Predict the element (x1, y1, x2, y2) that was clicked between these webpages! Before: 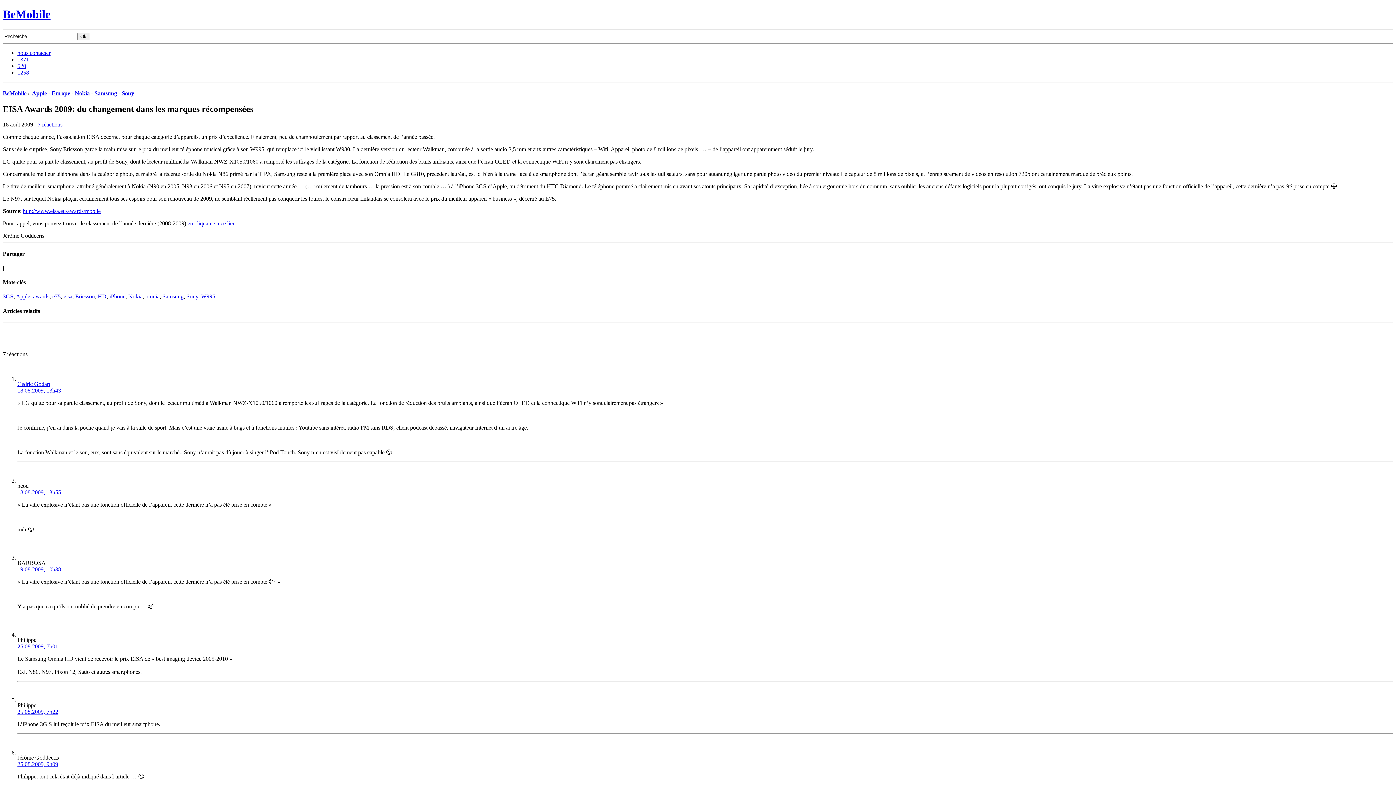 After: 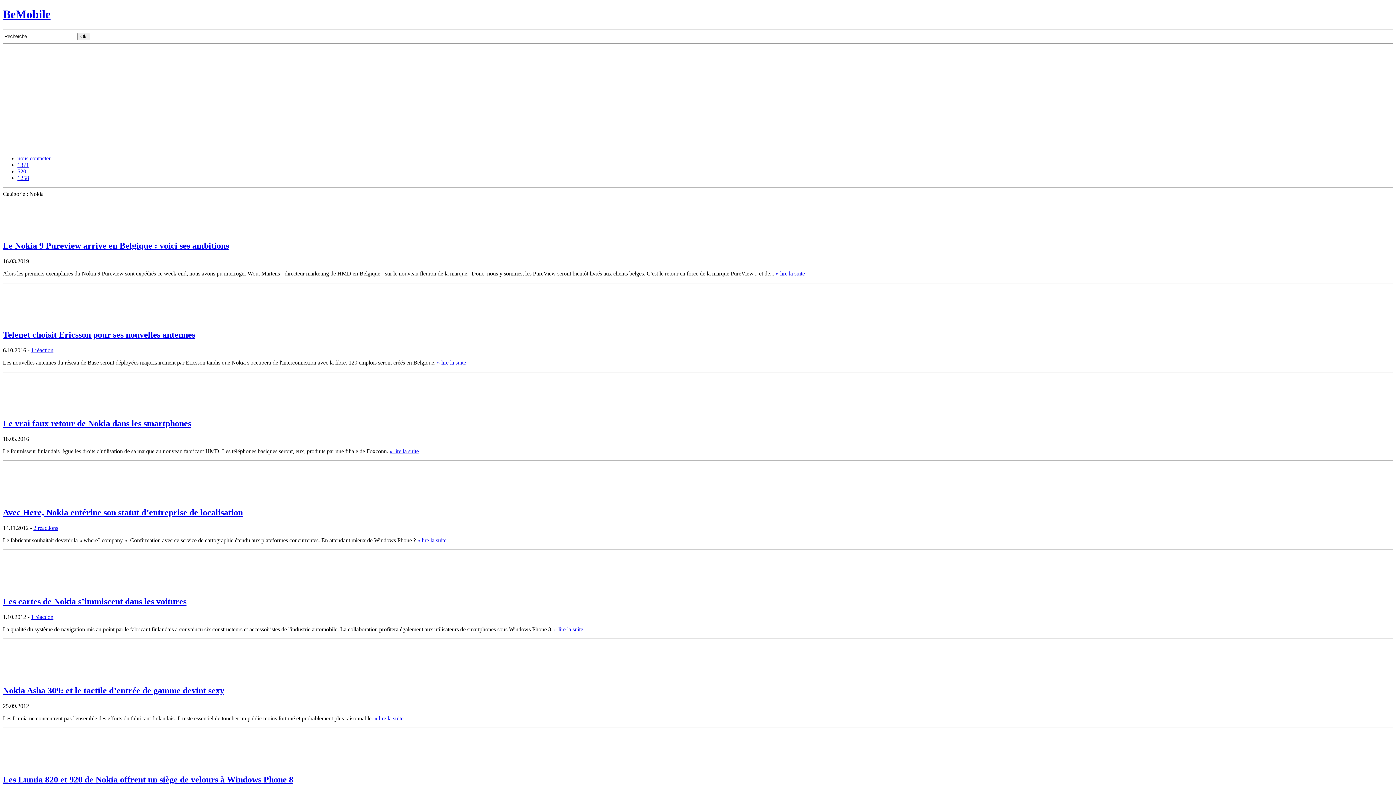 Action: label: Nokia bbox: (74, 90, 89, 96)